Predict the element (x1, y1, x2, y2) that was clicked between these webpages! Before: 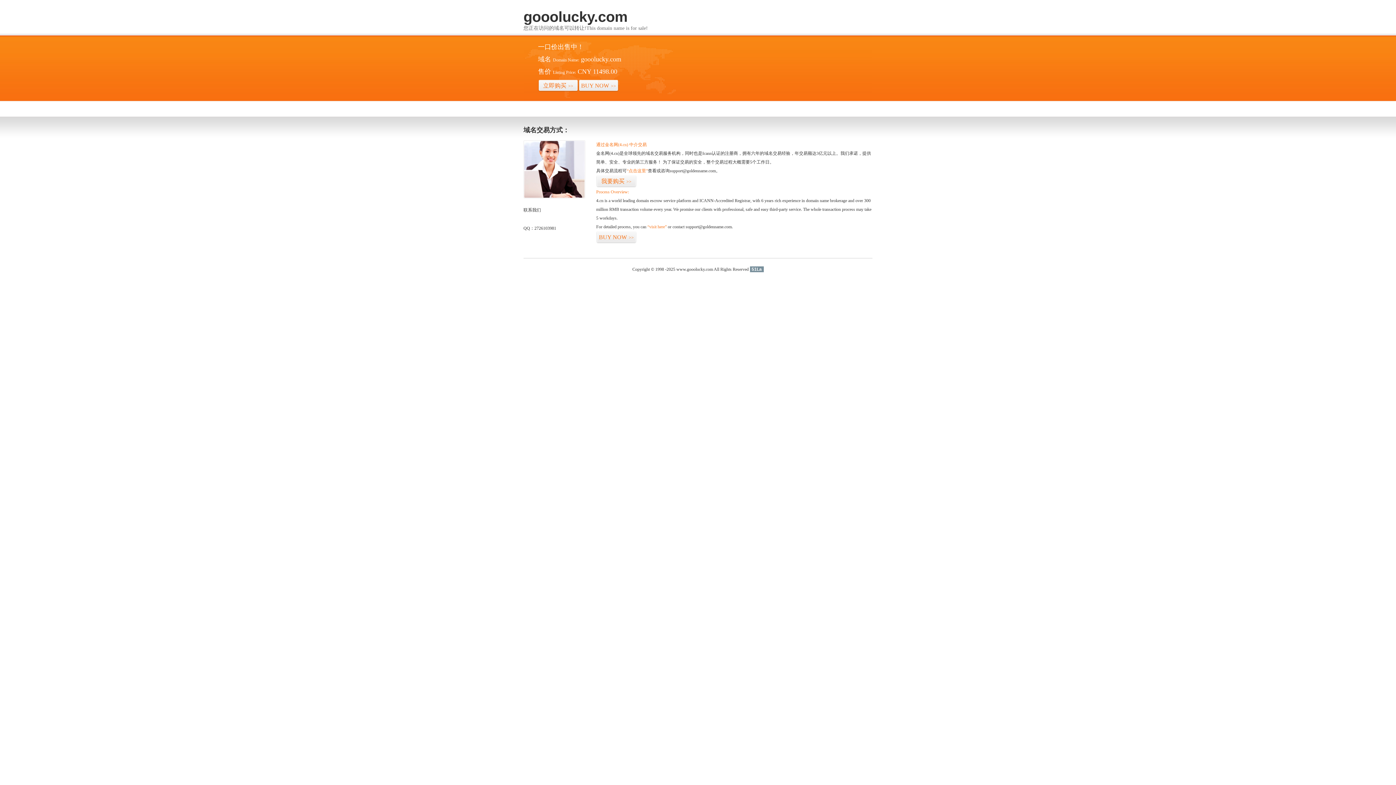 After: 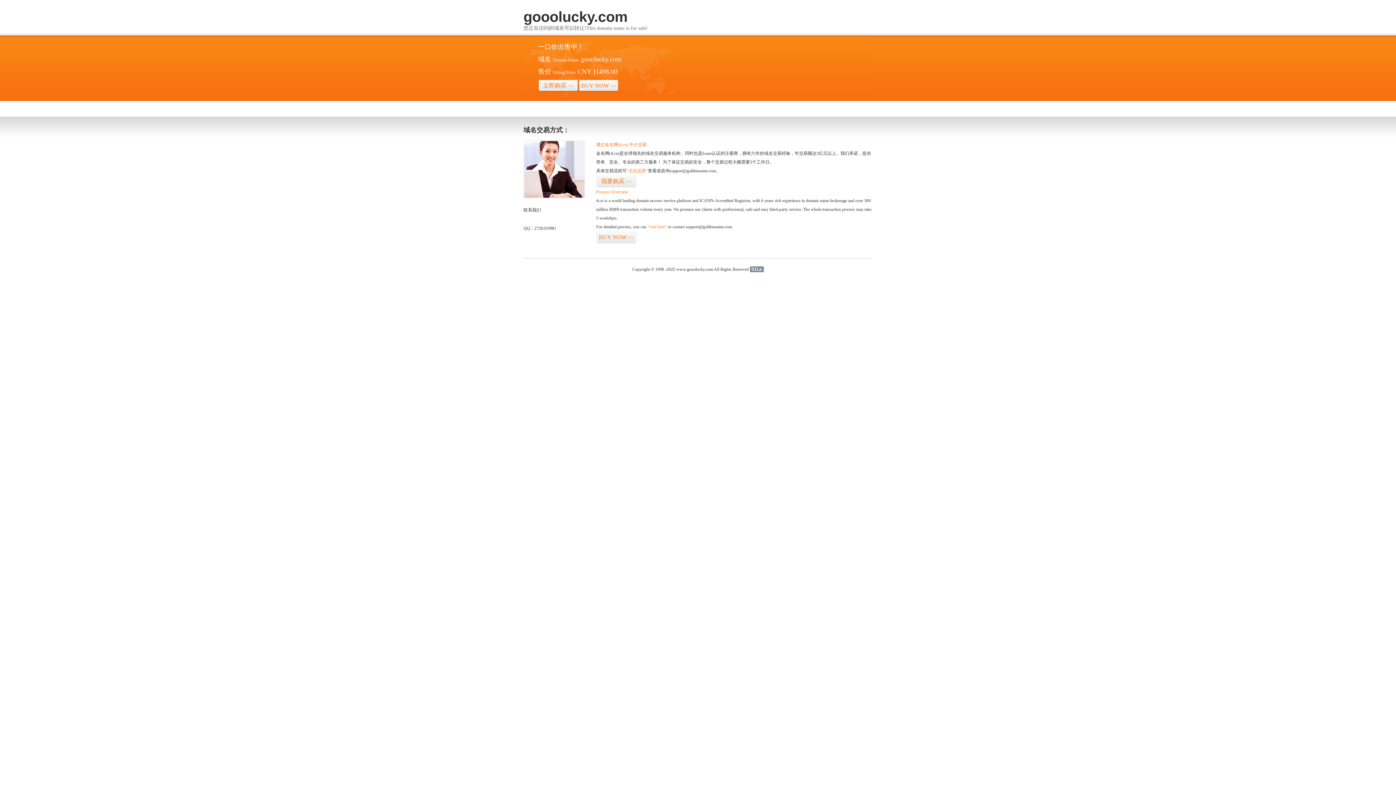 Action: label: 51La bbox: (750, 266, 763, 272)